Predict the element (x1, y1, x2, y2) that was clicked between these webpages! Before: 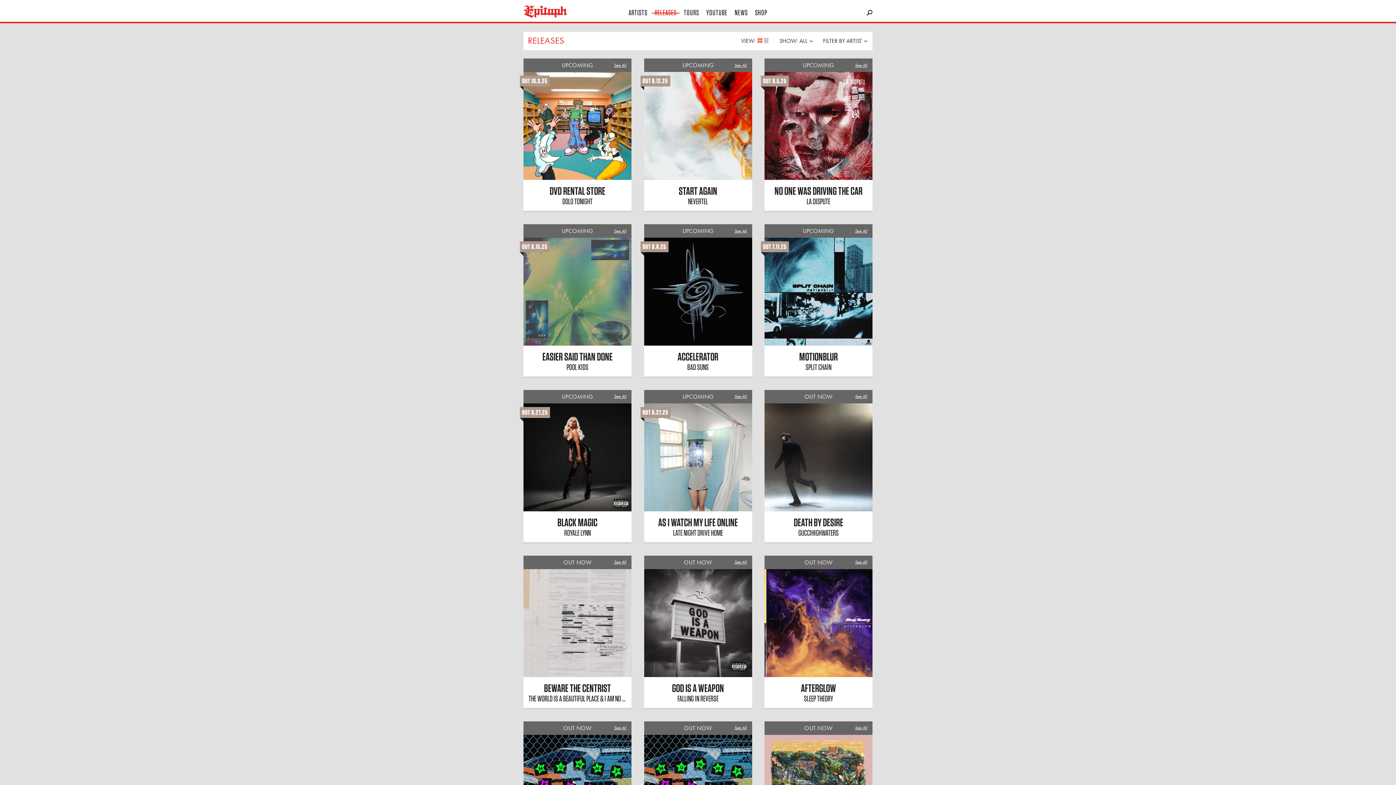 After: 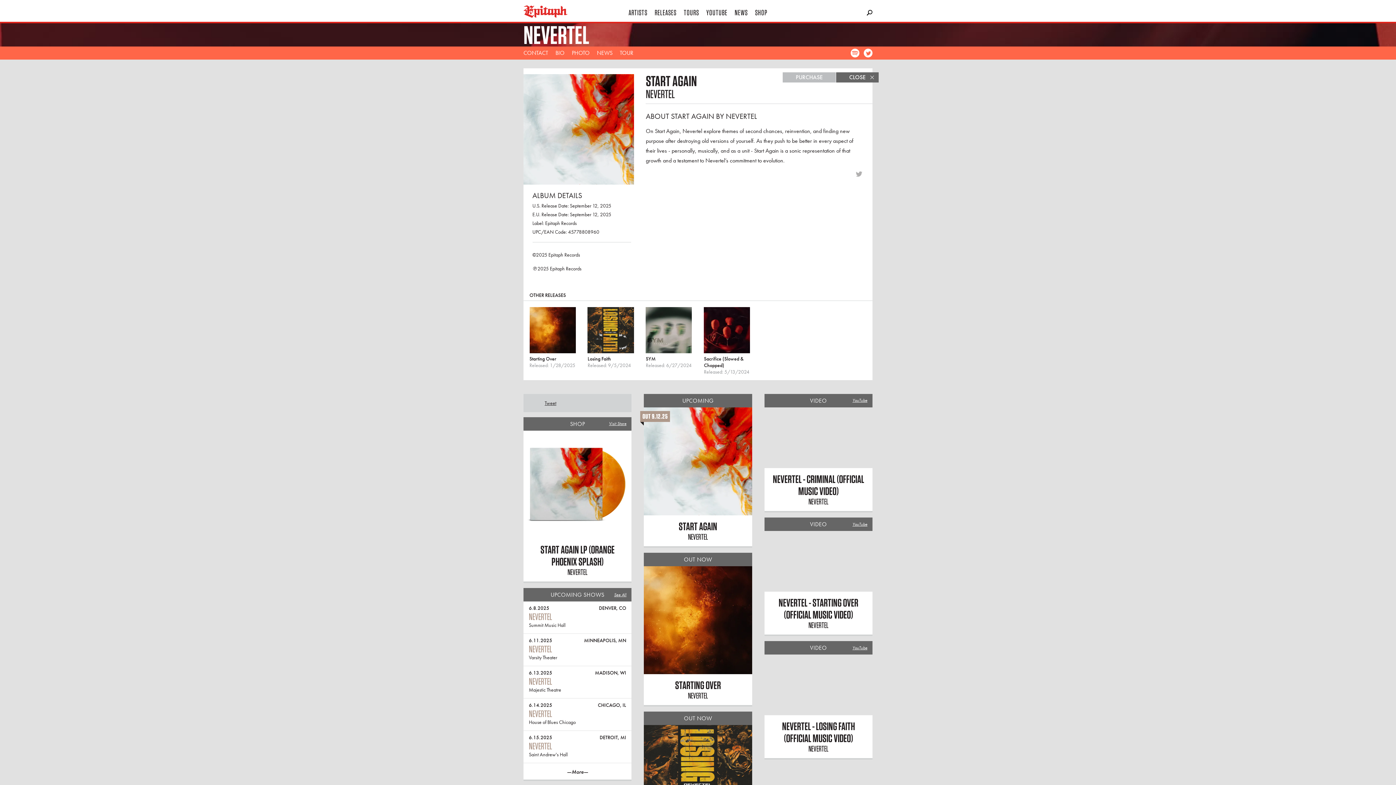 Action: label: START AGAIN bbox: (678, 184, 717, 197)